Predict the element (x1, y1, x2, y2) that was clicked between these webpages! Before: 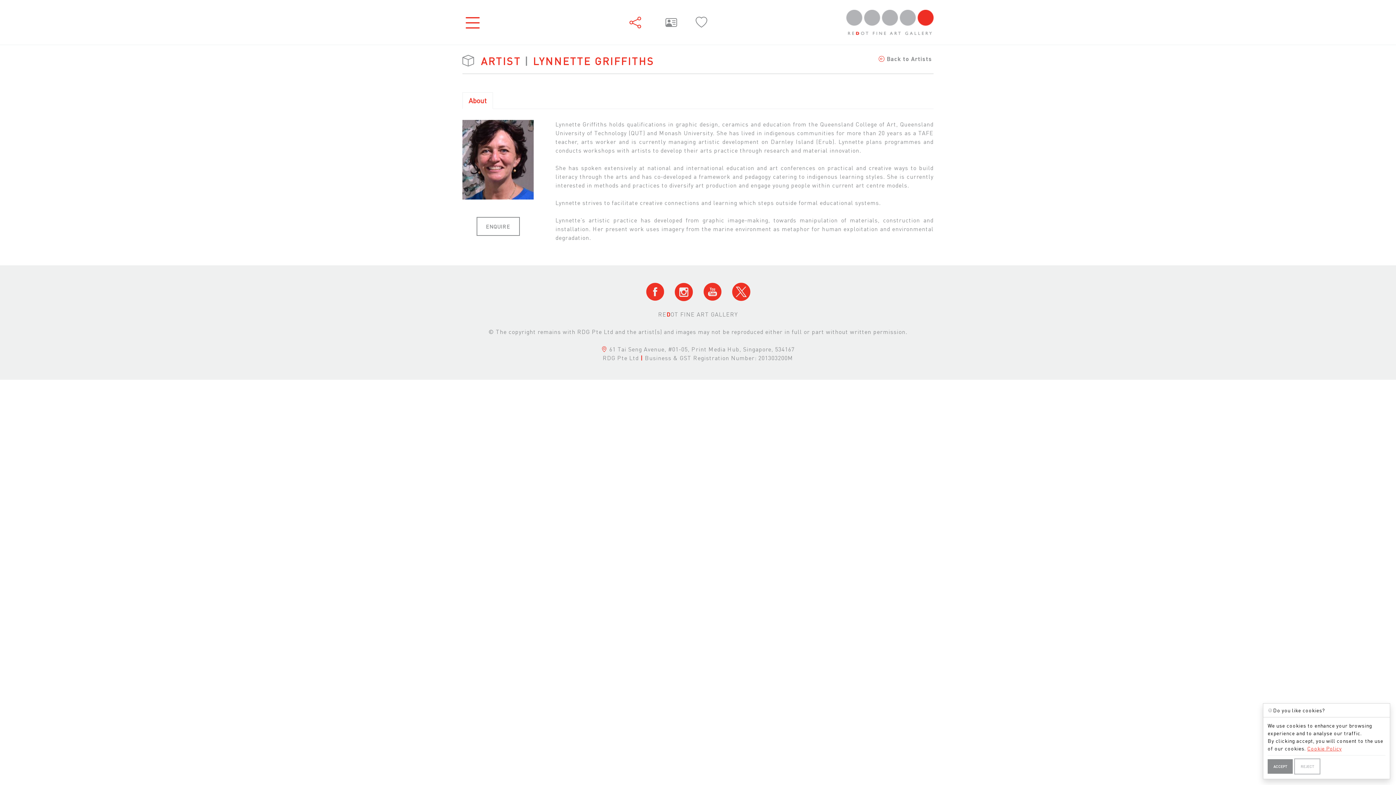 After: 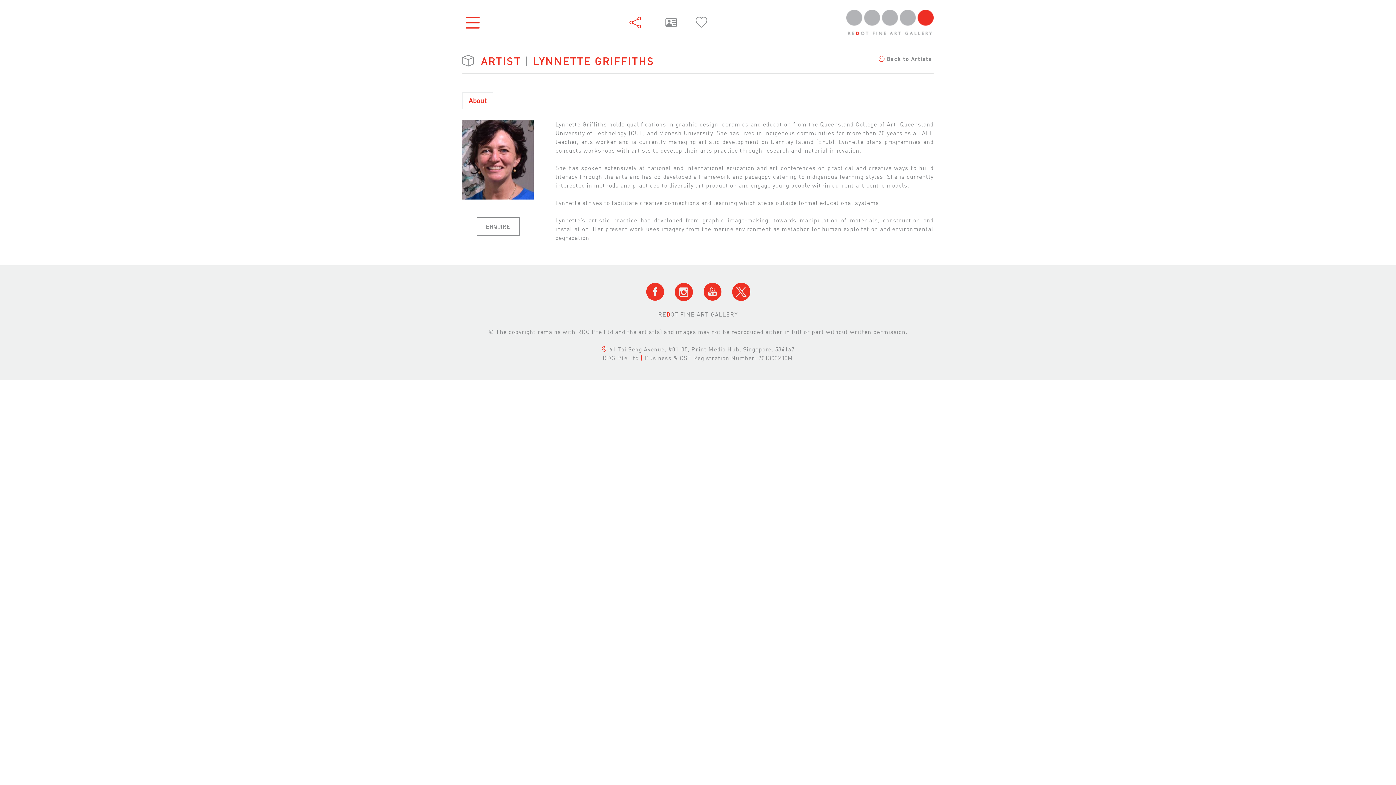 Action: label: ACCEPT bbox: (1268, 759, 1293, 774)